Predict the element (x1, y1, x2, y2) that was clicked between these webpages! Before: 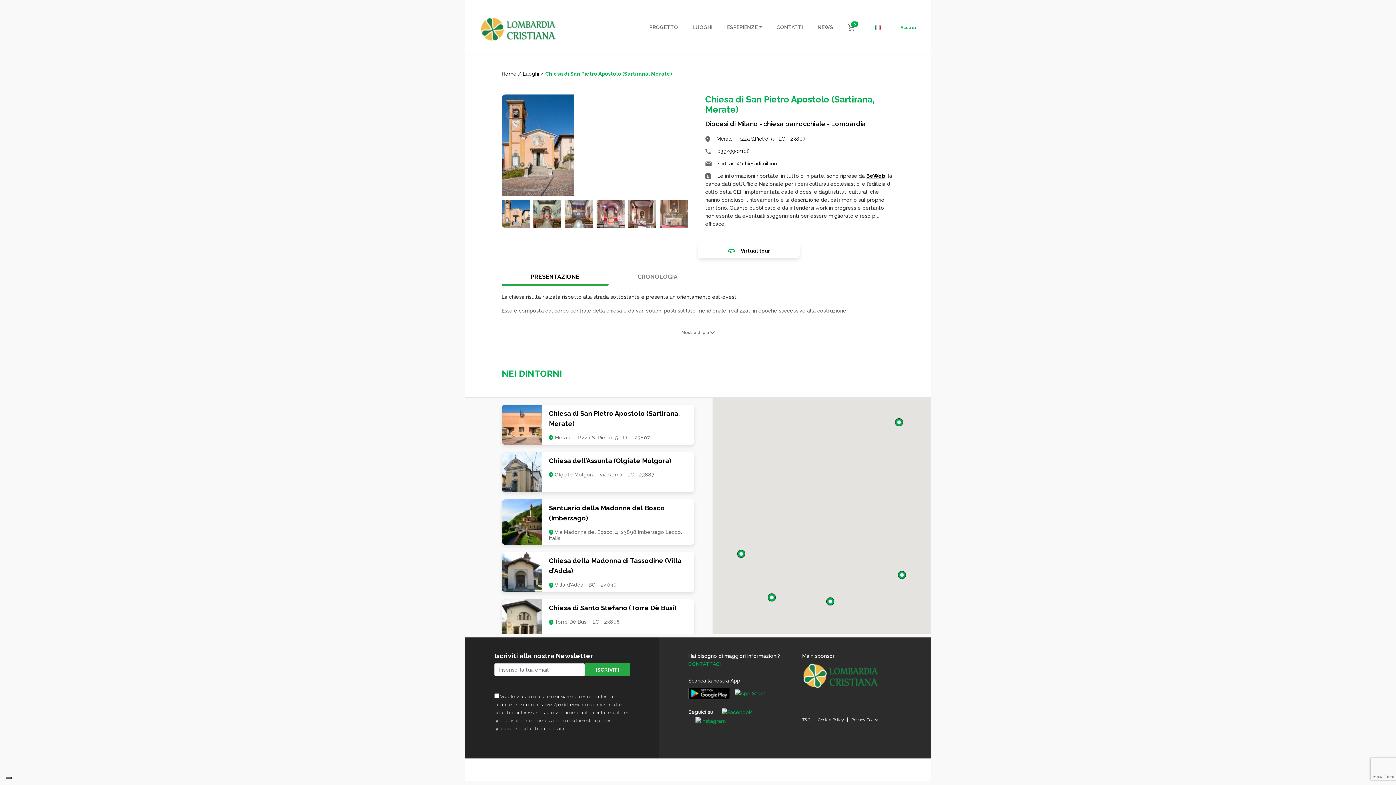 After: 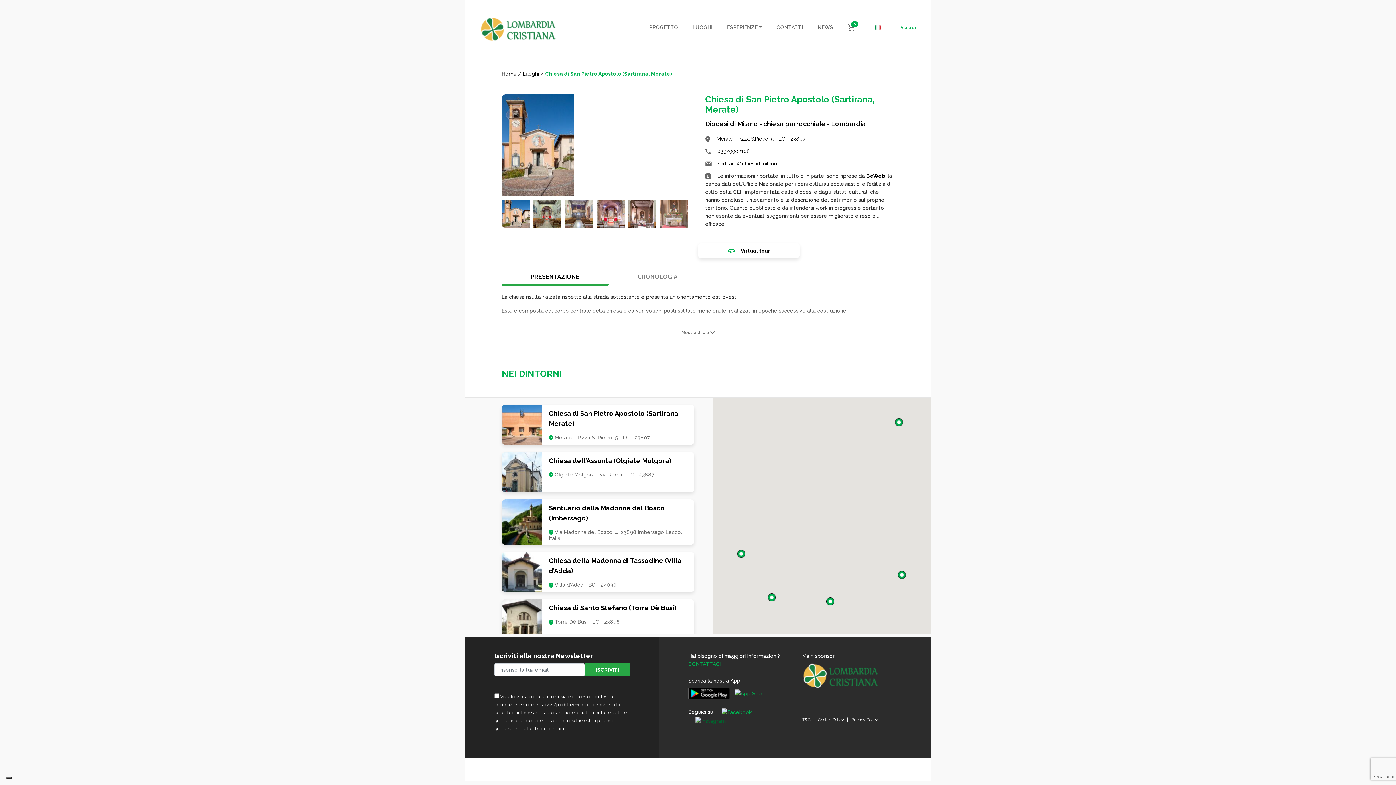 Action: bbox: (695, 717, 725, 723)